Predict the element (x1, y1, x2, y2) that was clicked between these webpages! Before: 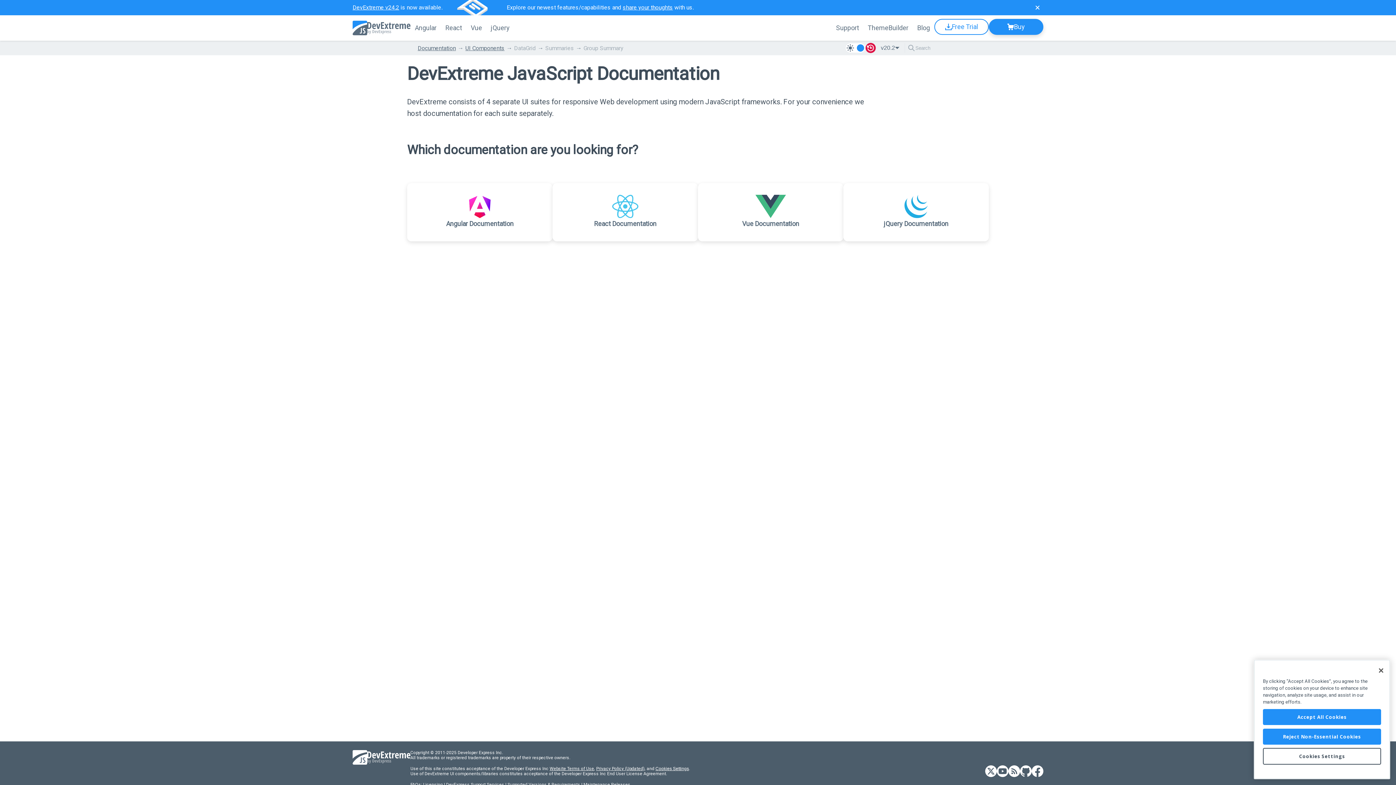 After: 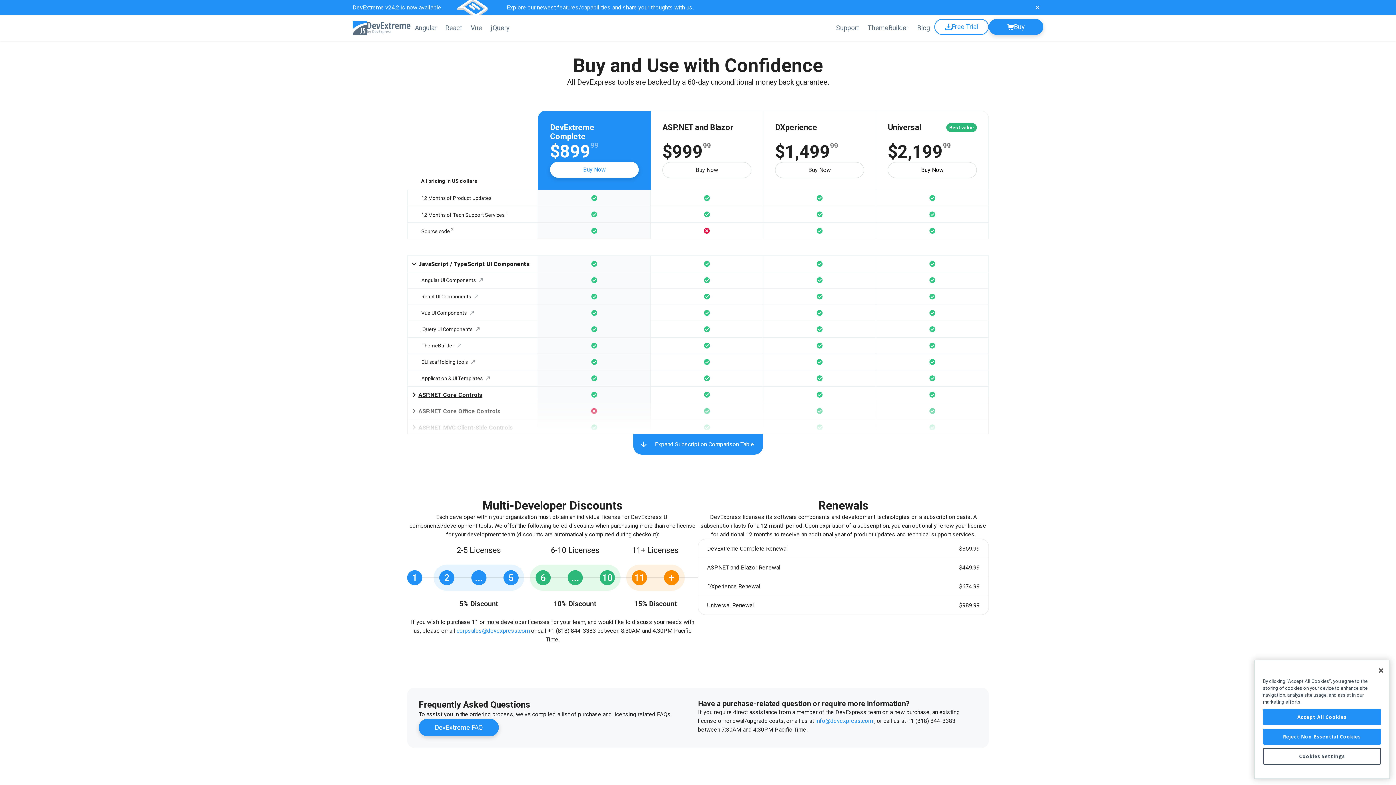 Action: bbox: (989, 18, 1043, 34) label: Buy